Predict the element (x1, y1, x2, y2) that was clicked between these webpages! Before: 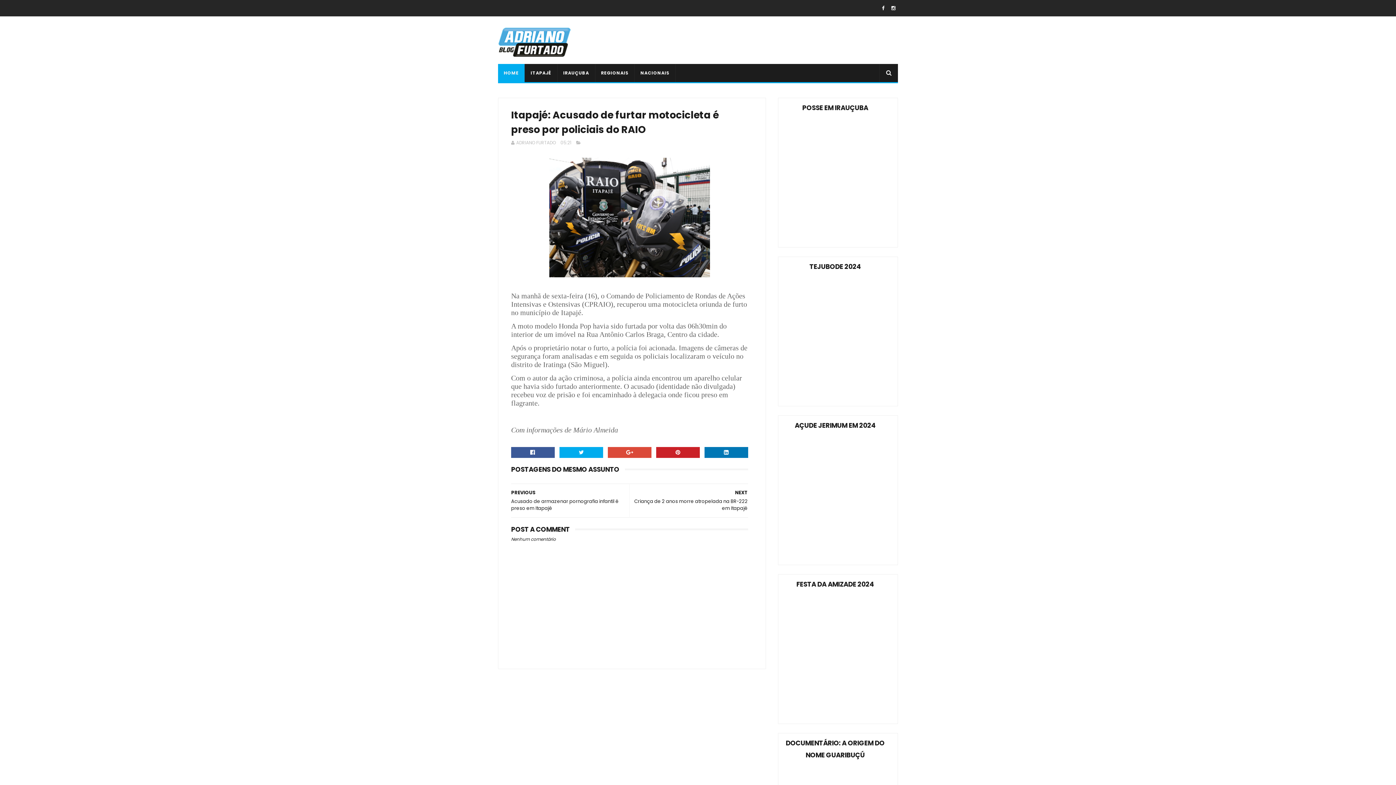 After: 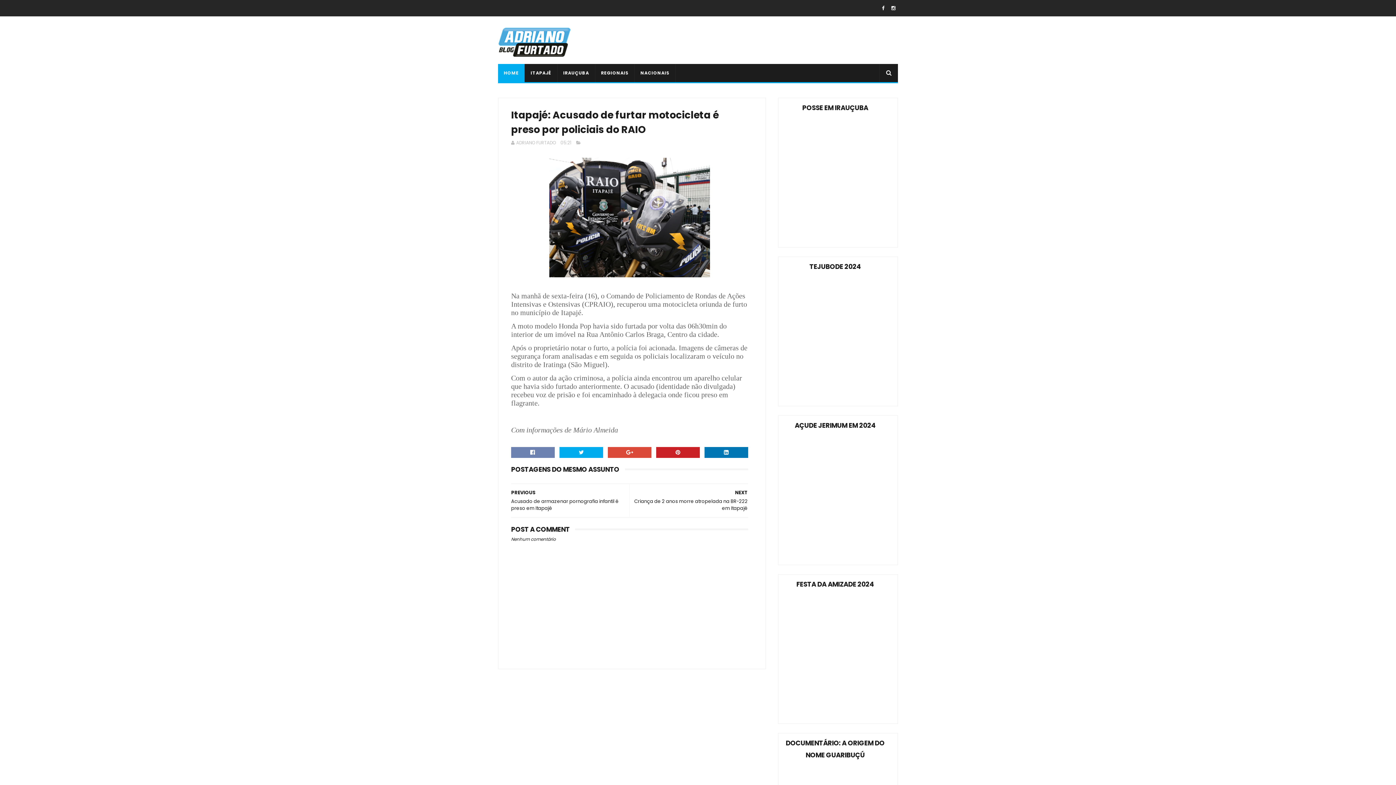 Action: bbox: (511, 447, 554, 458)